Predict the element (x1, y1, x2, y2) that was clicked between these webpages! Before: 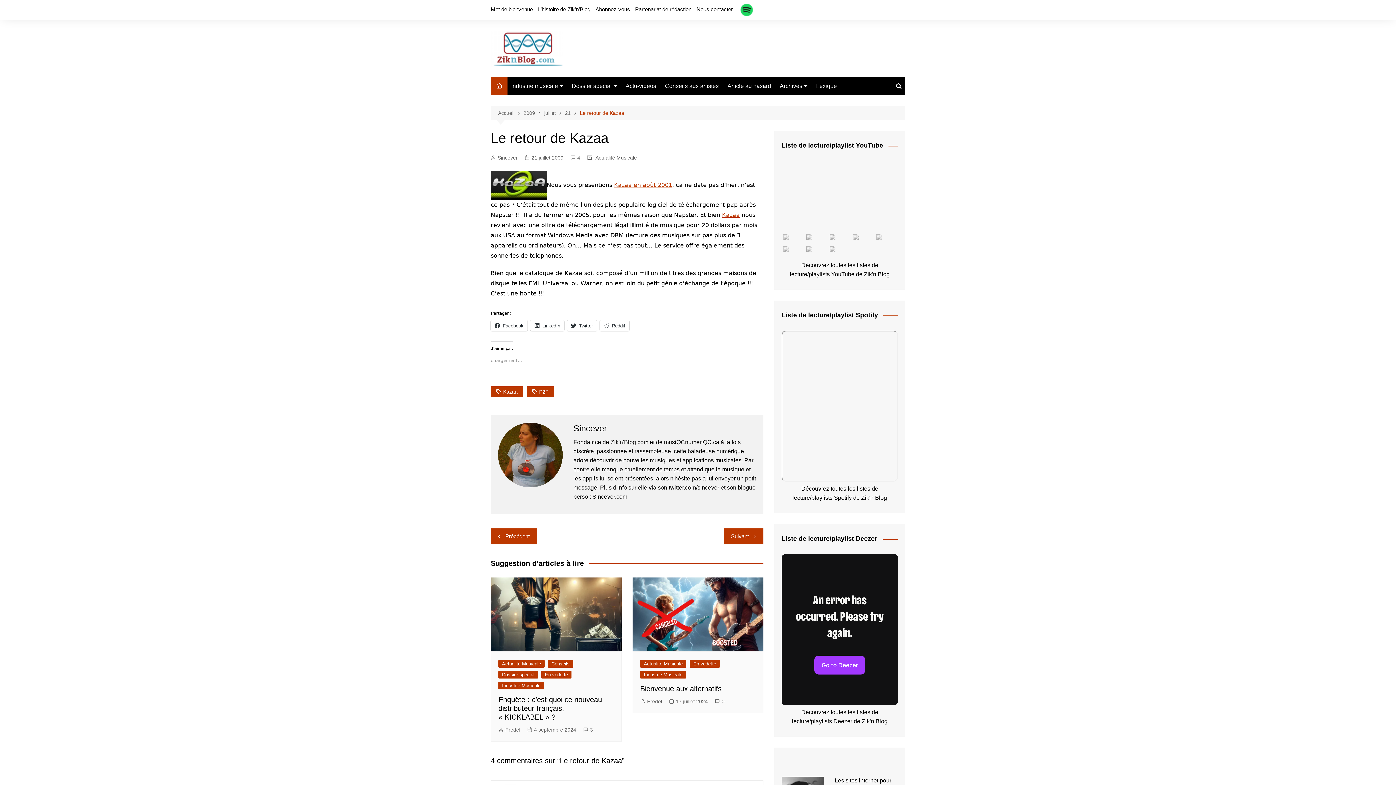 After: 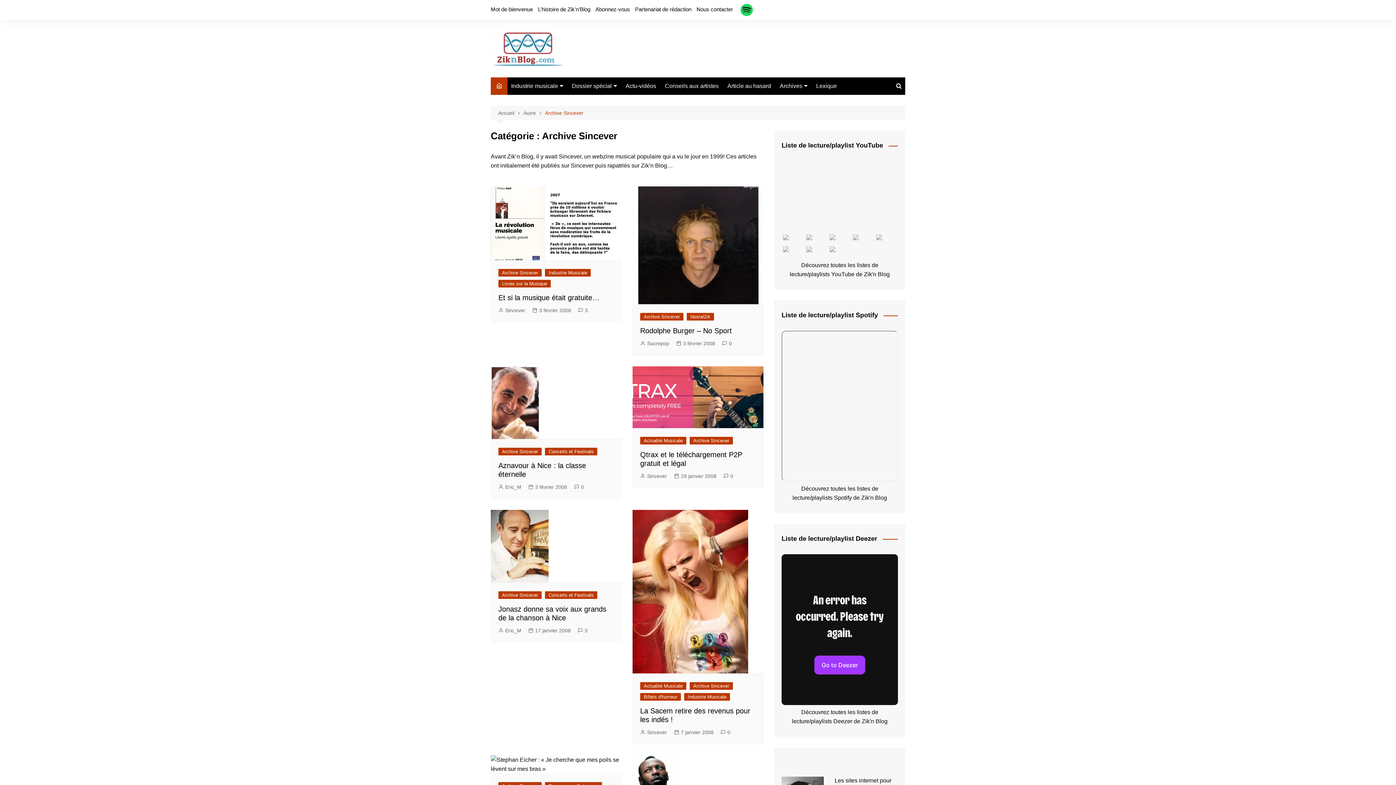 Action: label: Archives bbox: (776, 77, 811, 94)